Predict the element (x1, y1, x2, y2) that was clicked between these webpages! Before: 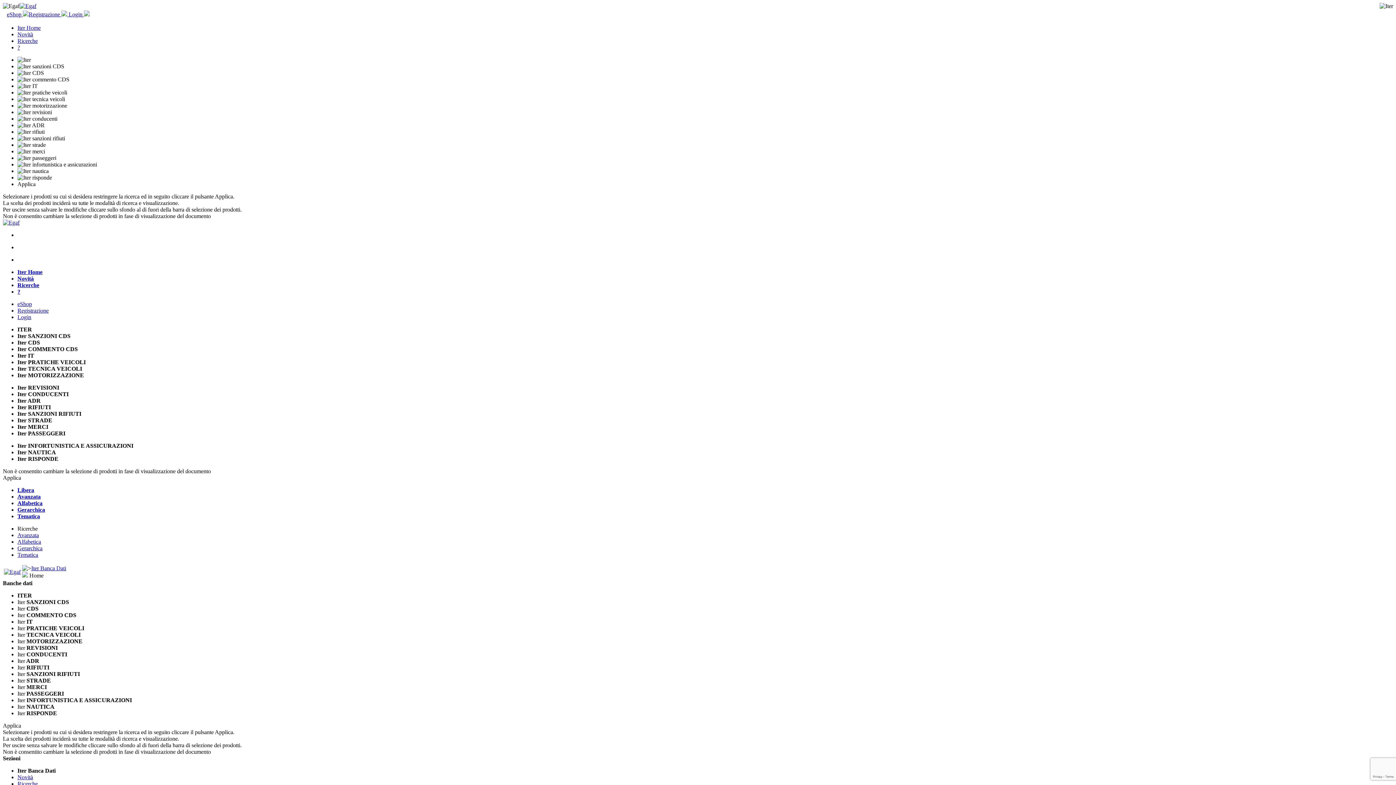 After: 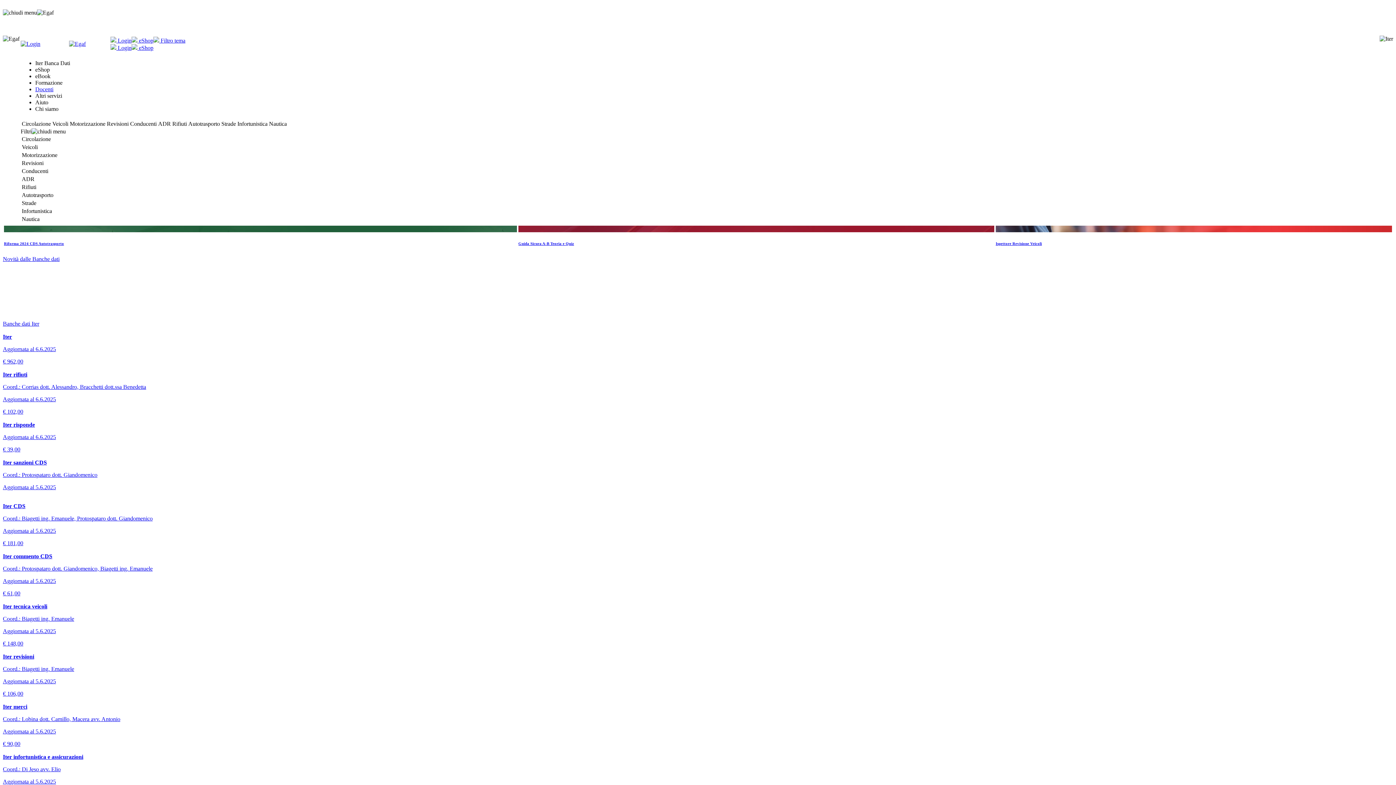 Action: bbox: (2, 219, 19, 225) label: Home